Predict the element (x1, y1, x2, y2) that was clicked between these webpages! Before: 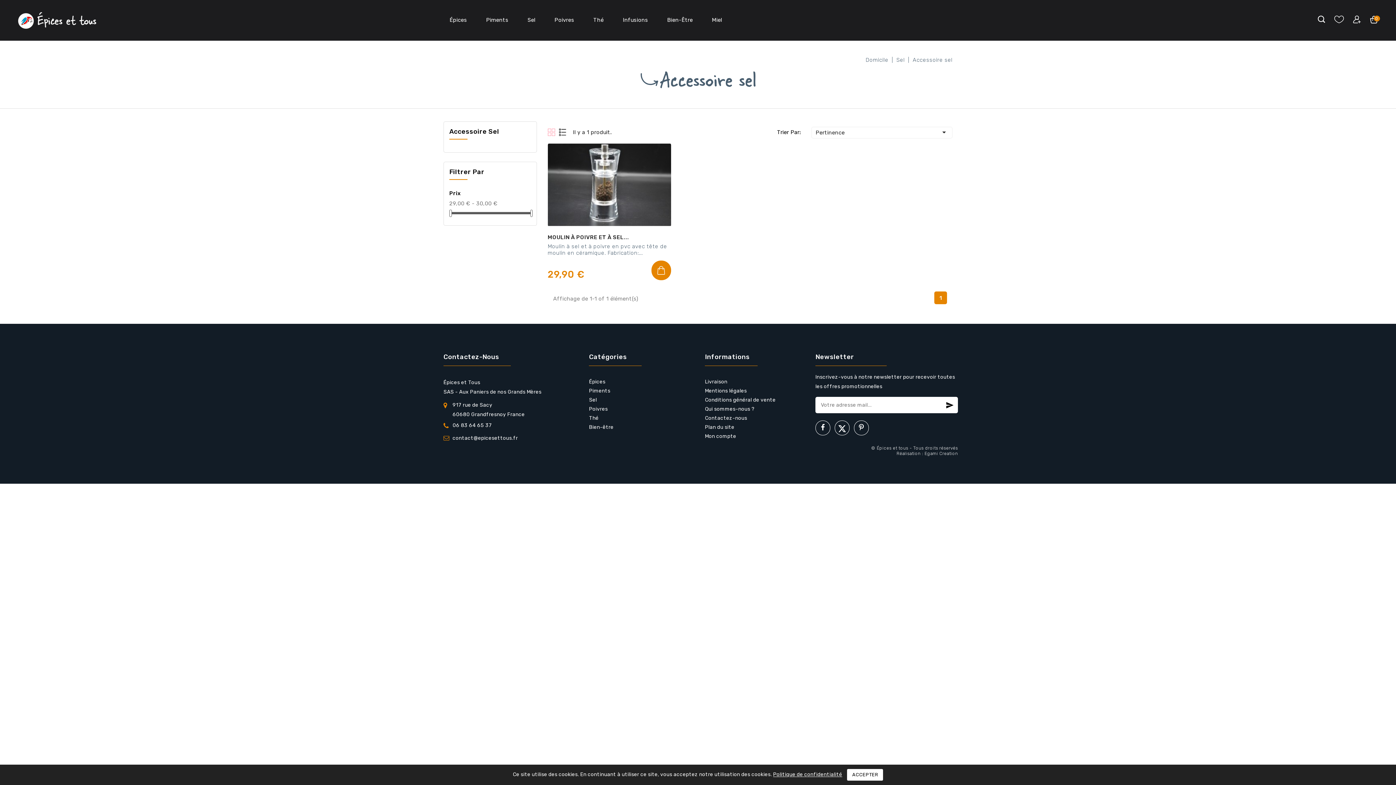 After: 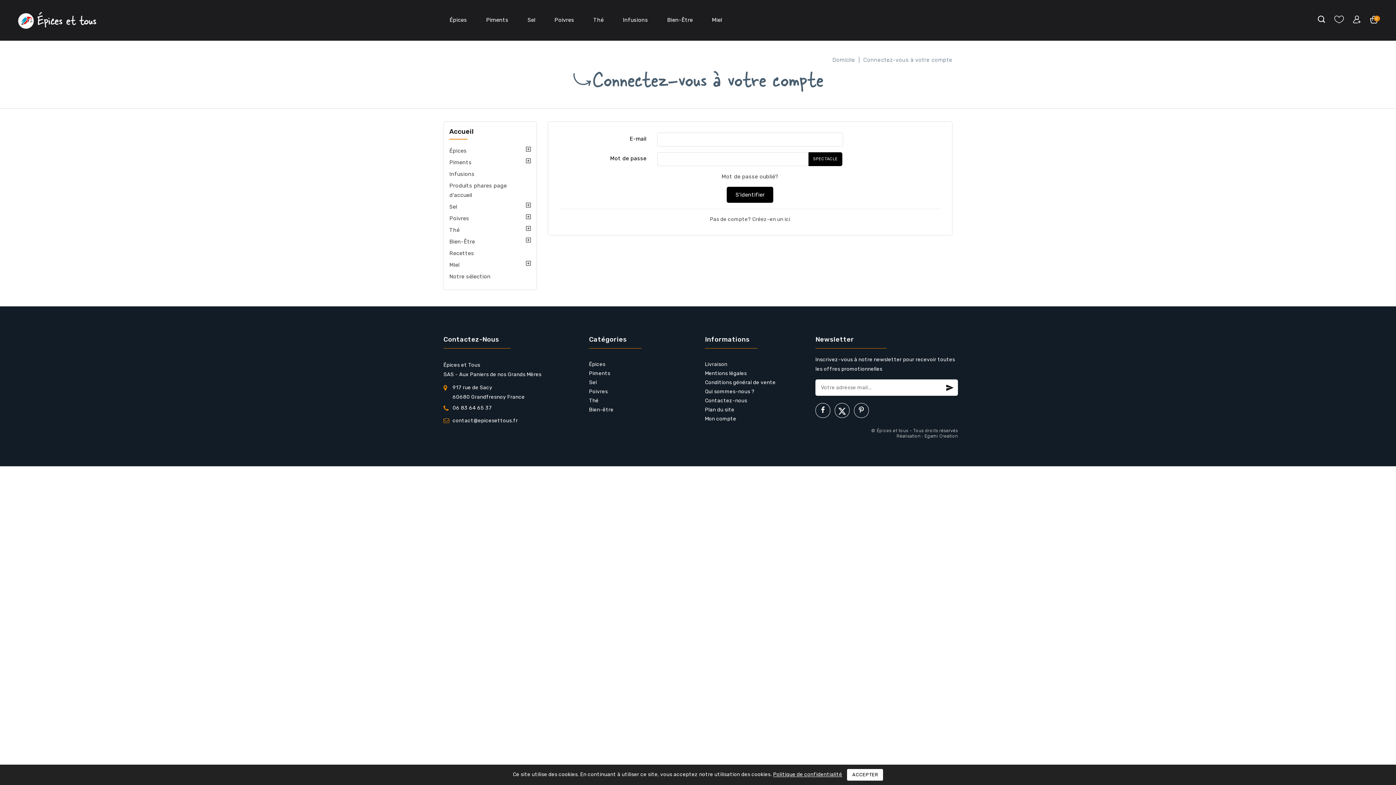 Action: label: Mon compte bbox: (705, 432, 736, 440)